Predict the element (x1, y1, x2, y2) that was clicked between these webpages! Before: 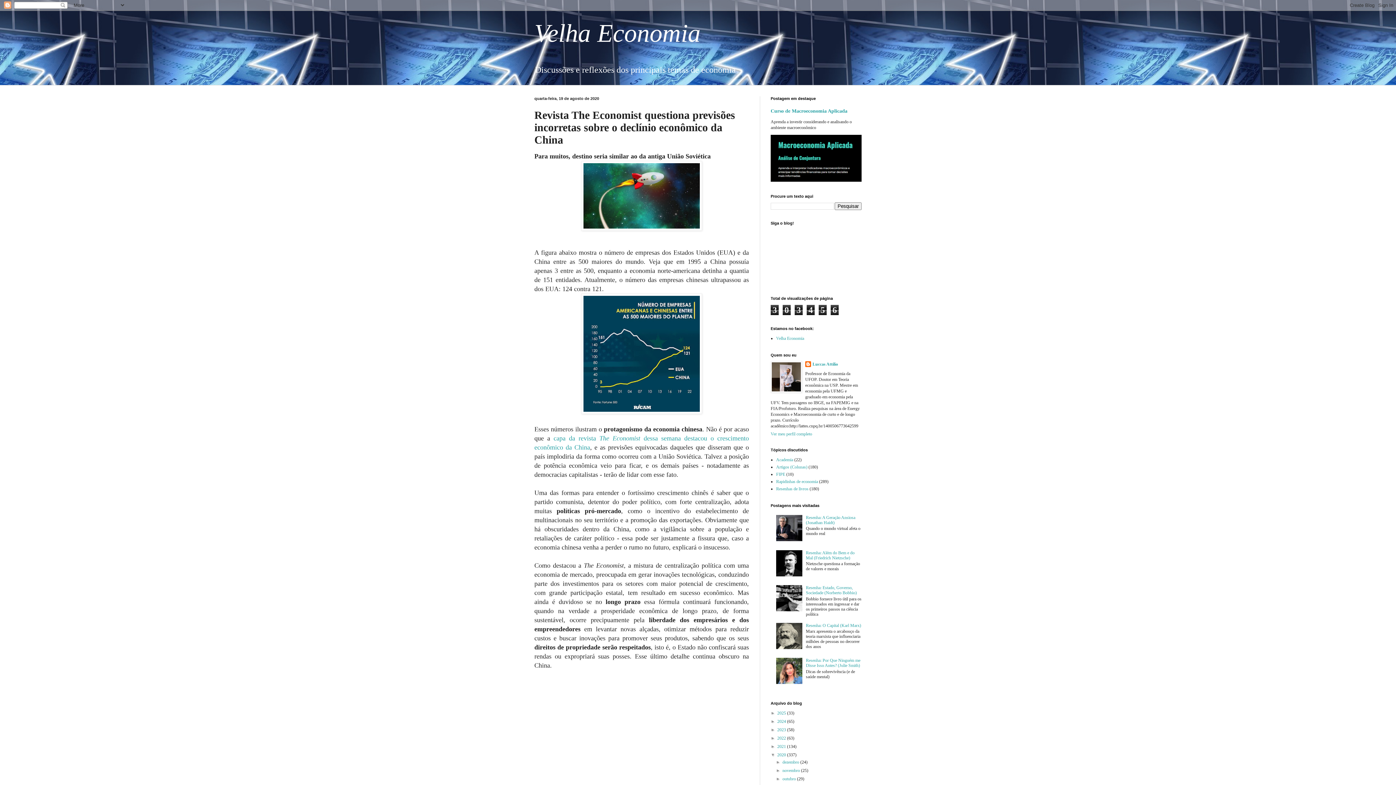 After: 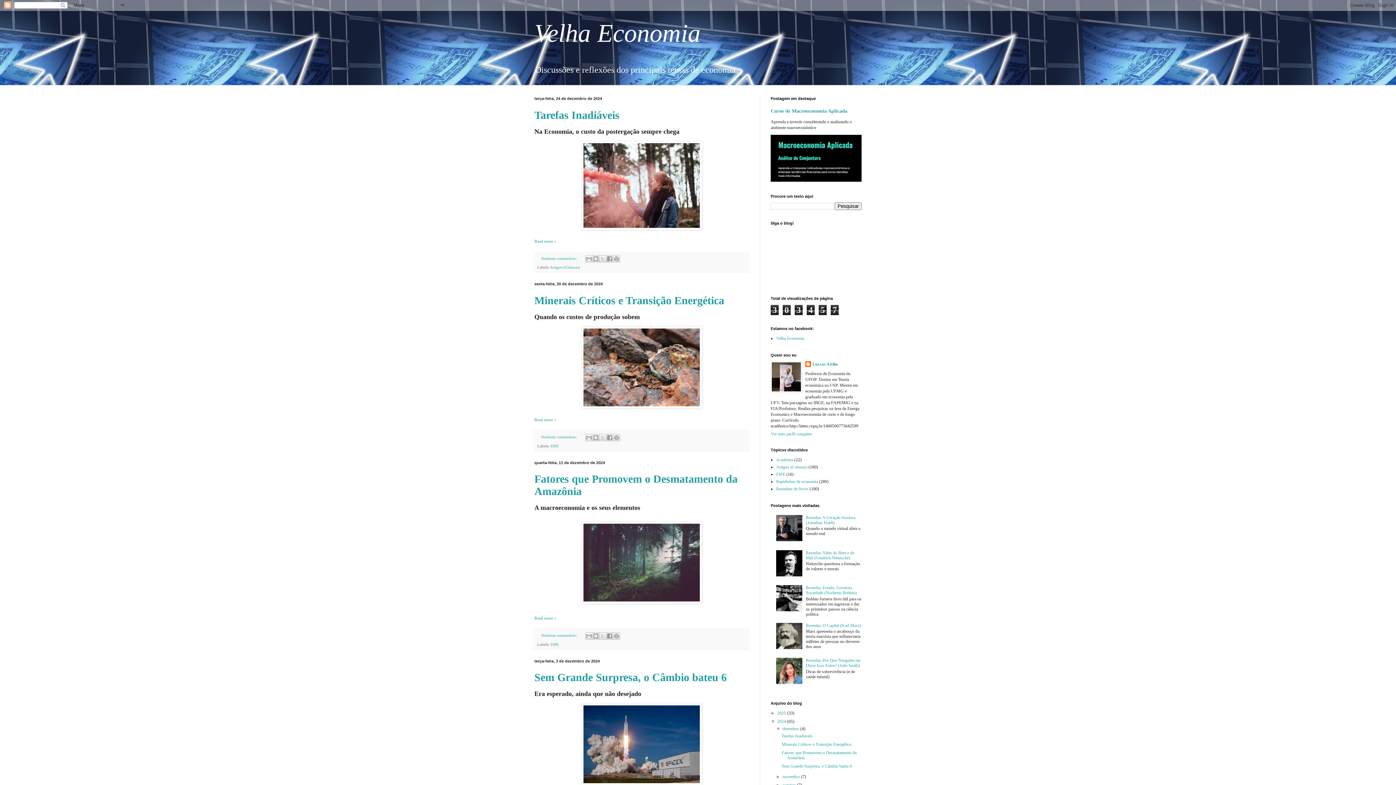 Action: bbox: (777, 719, 787, 724) label: 2024 